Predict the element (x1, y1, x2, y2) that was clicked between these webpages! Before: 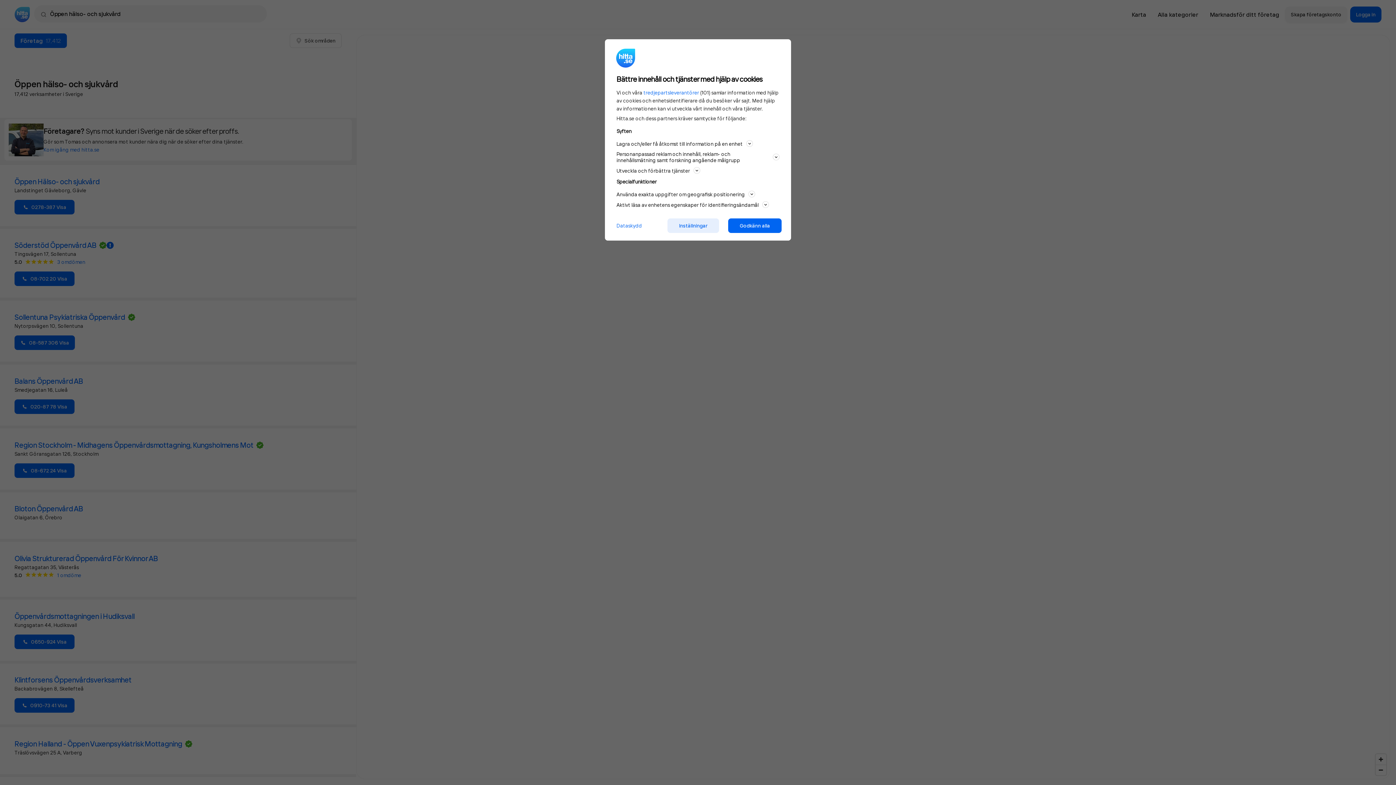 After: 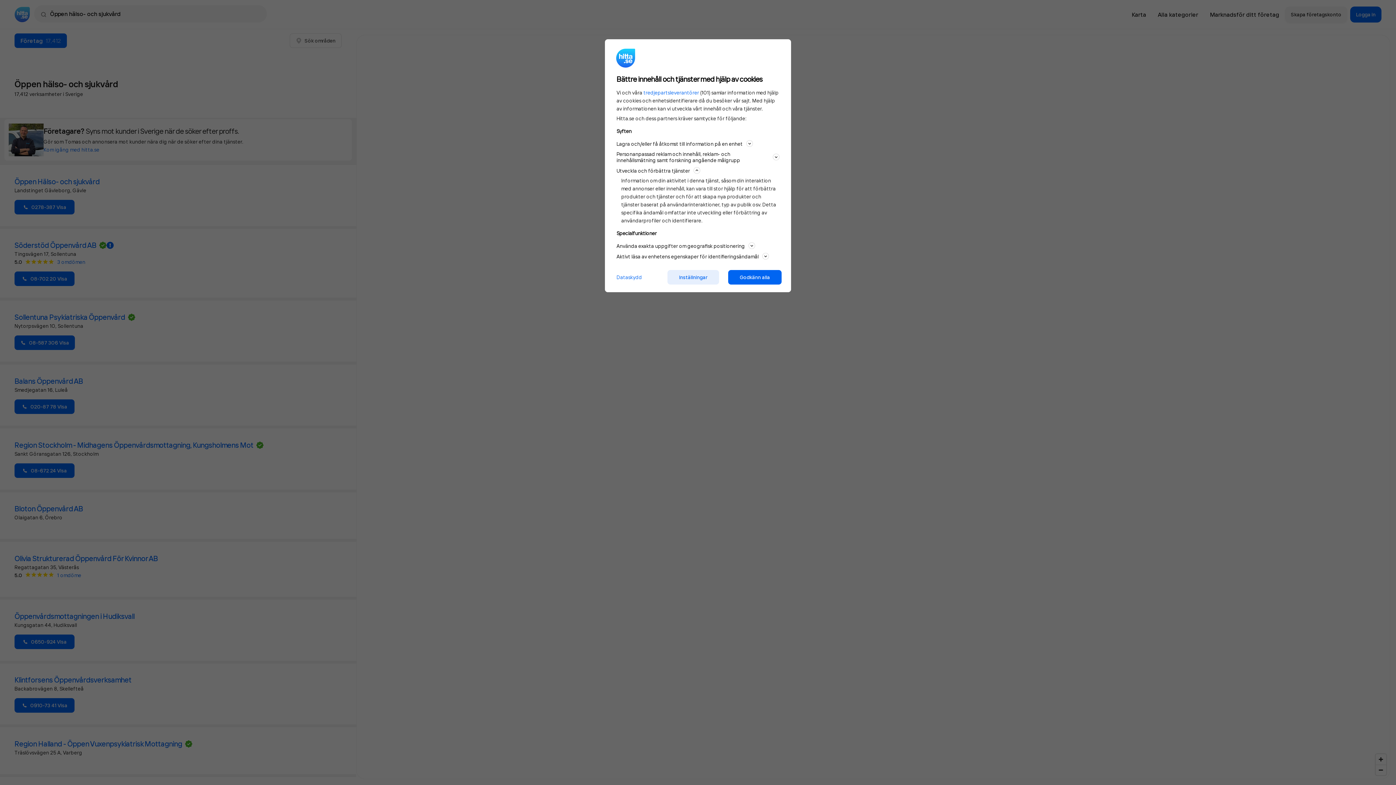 Action: bbox: (616, 166, 779, 174) label: Utveckla och förbättra tjänster